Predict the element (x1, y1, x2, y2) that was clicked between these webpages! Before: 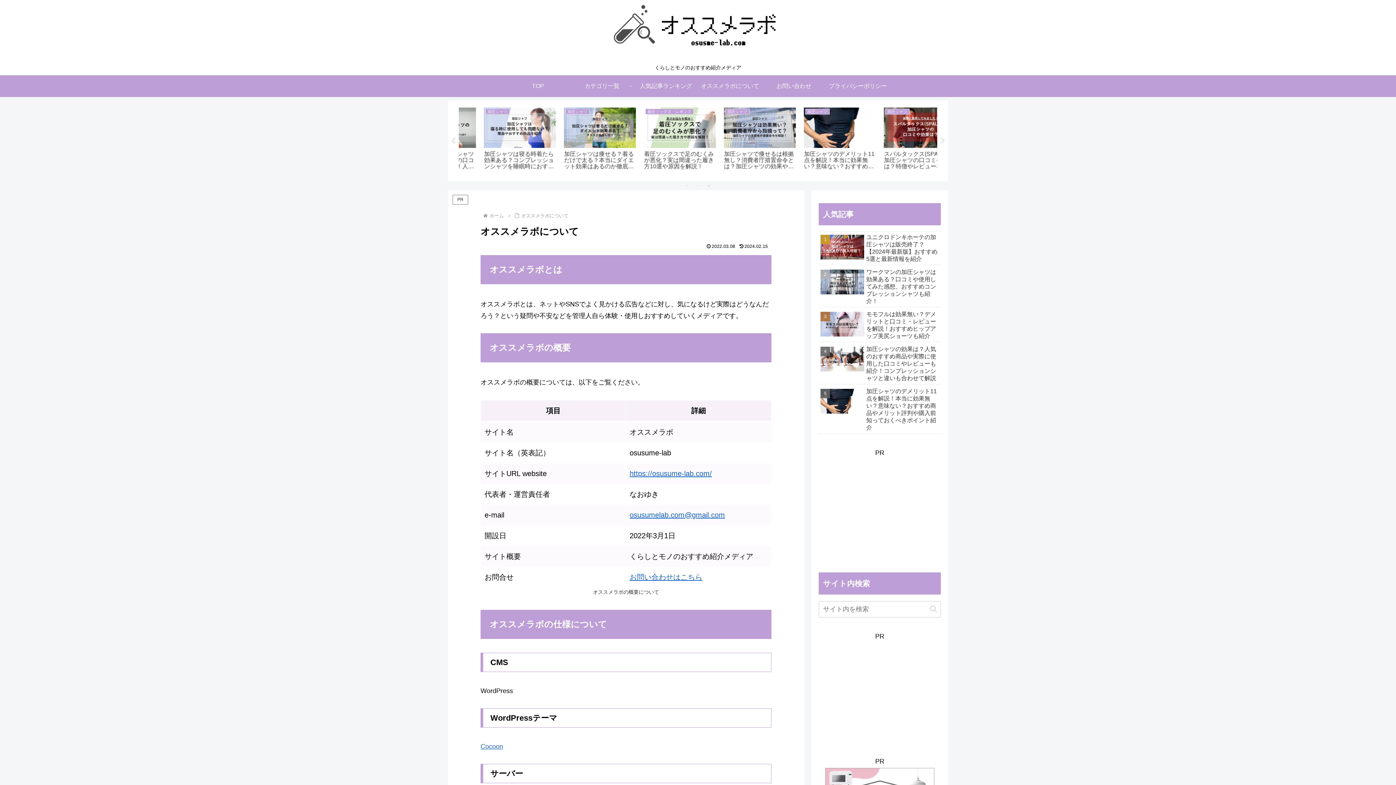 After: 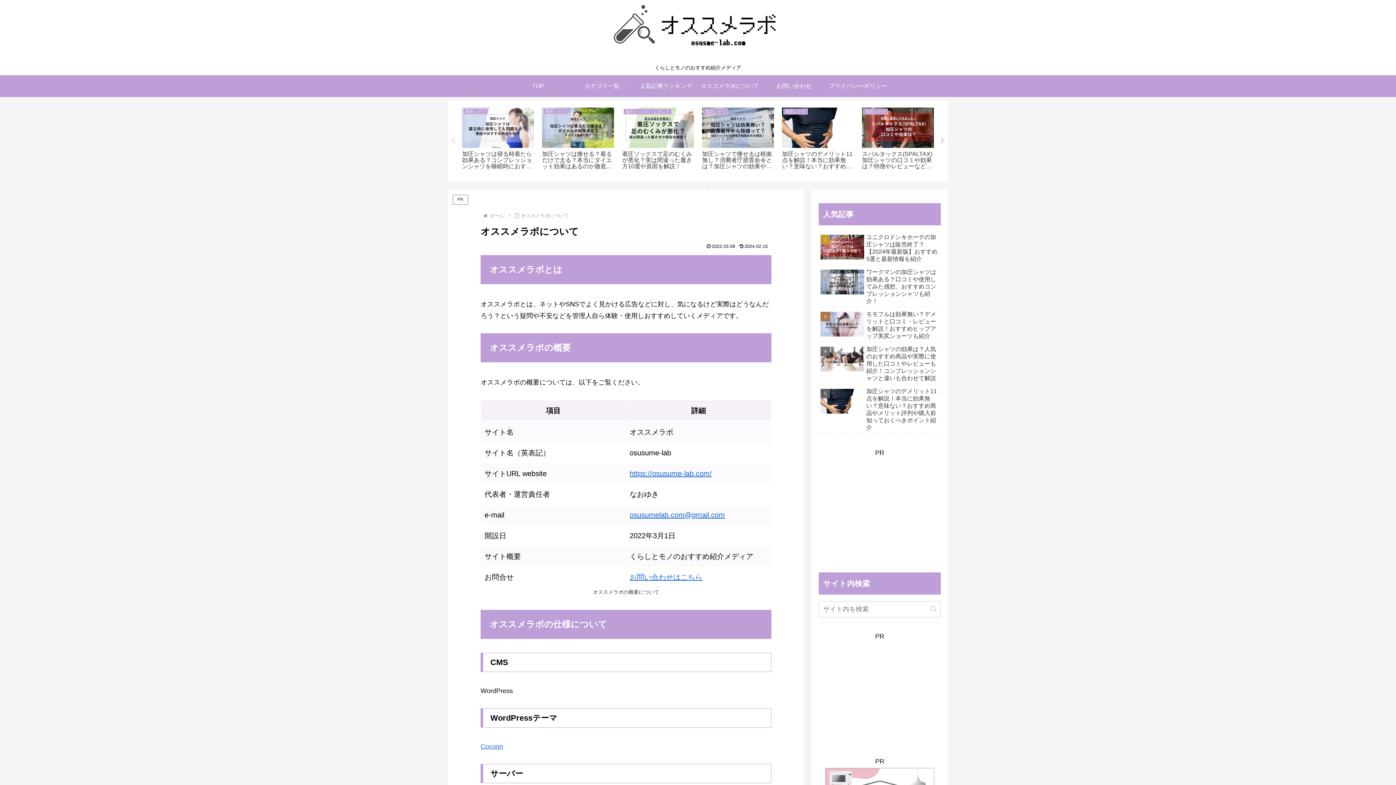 Action: label: Next bbox: (939, 137, 946, 144)